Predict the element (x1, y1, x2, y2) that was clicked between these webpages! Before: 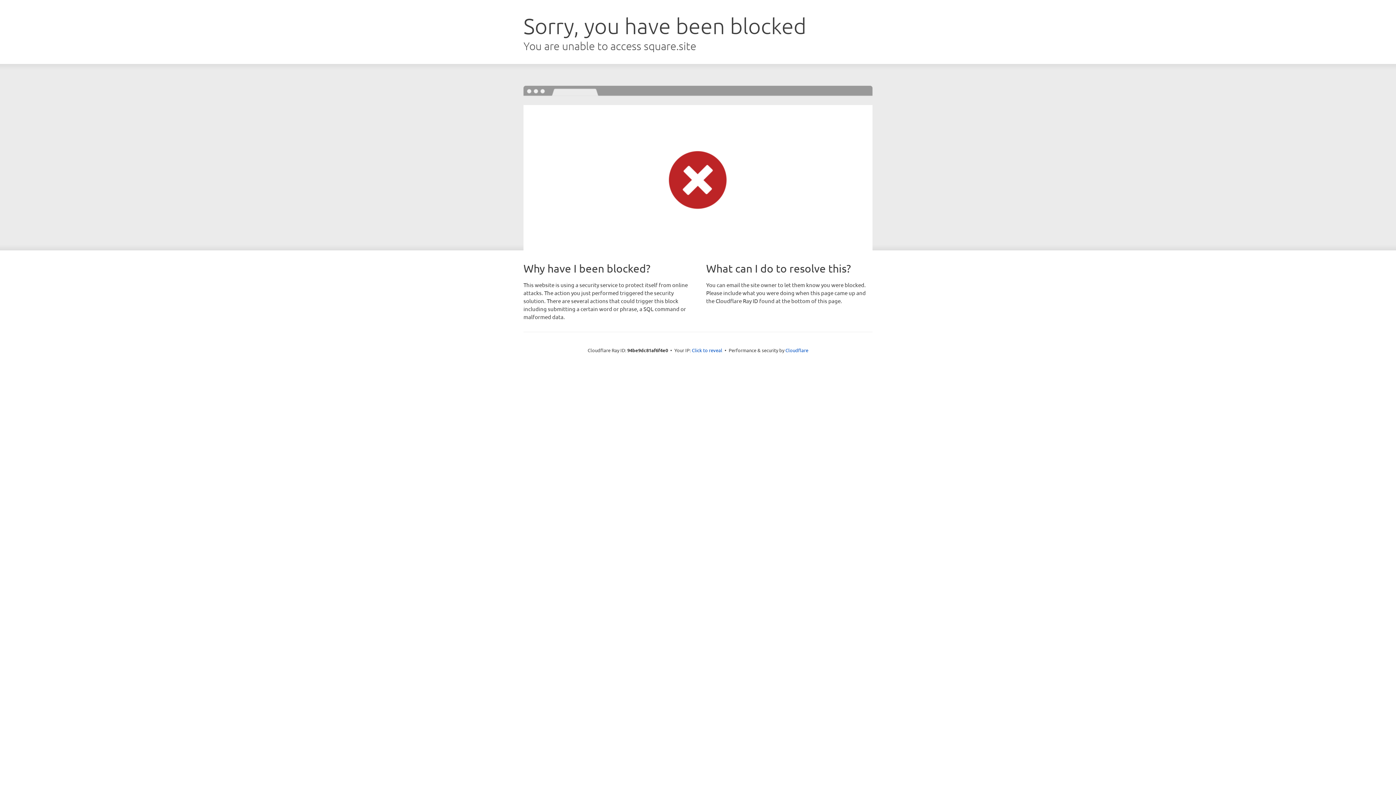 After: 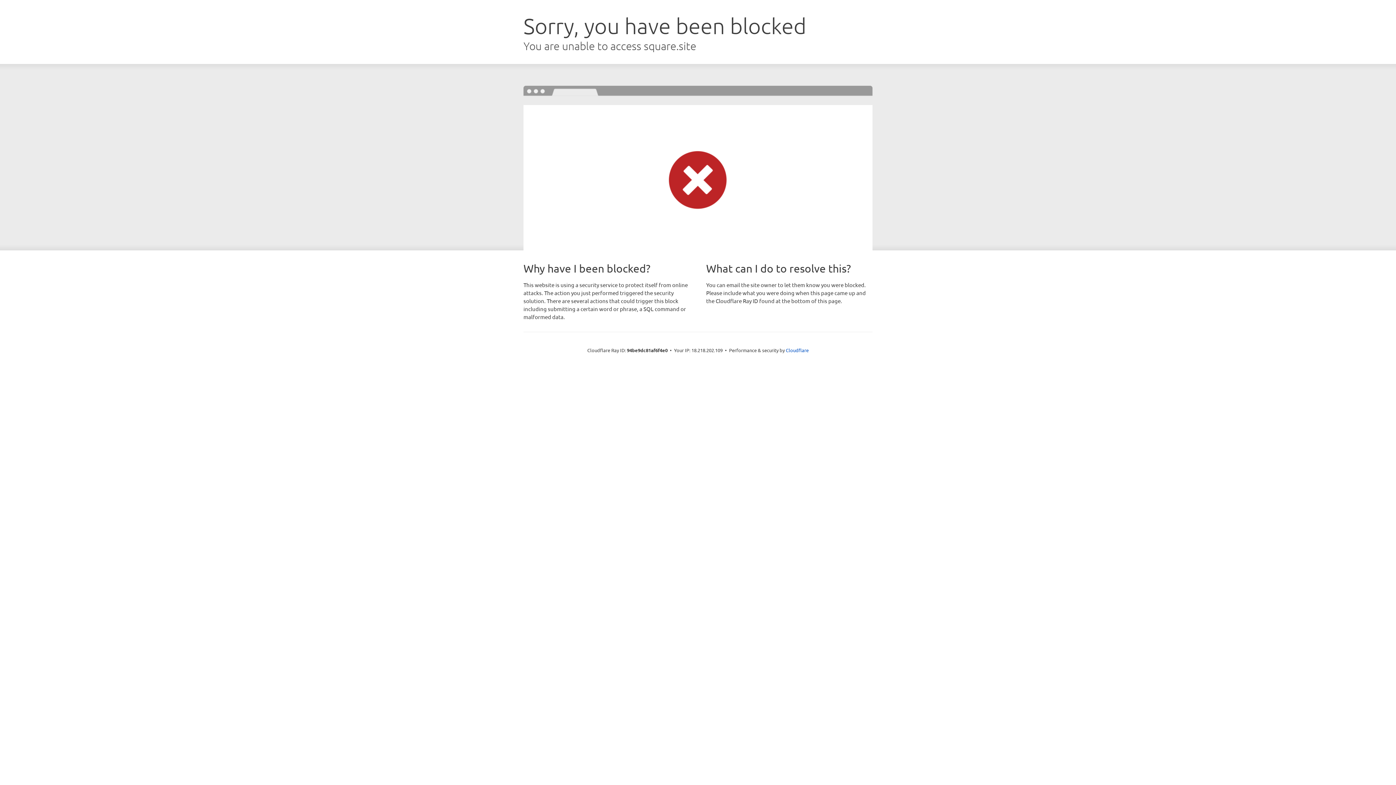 Action: label: Click to reveal bbox: (692, 346, 722, 353)